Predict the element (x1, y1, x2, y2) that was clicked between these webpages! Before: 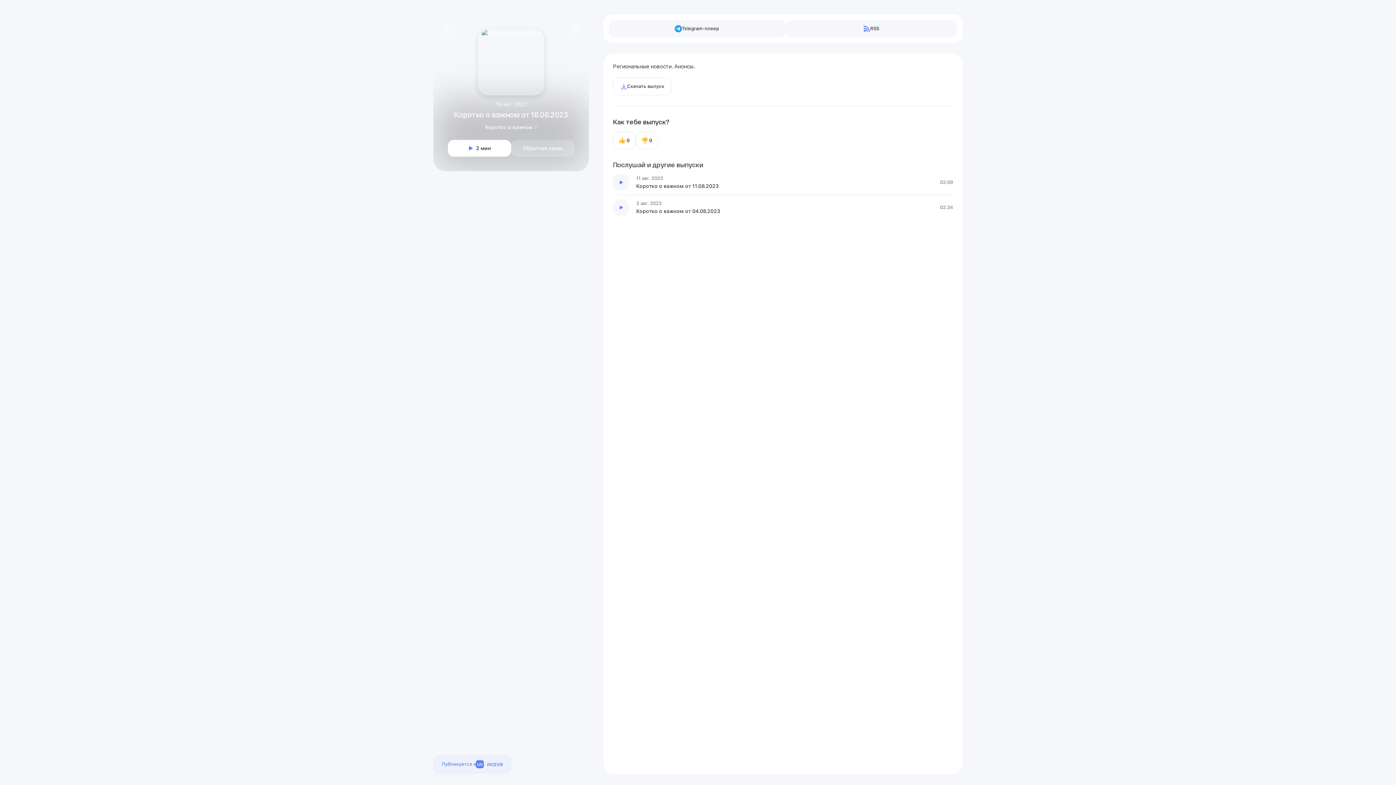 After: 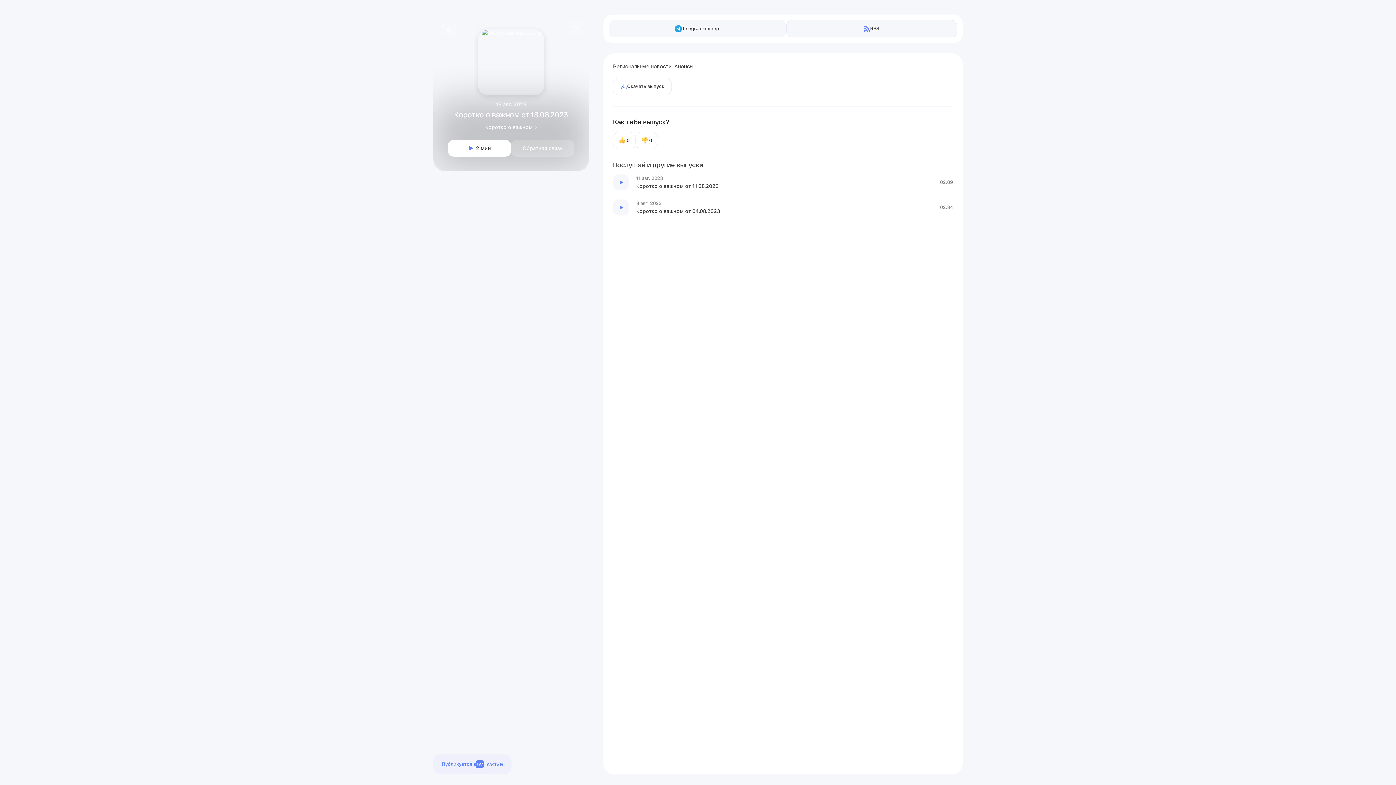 Action: label: Перейти на RSS bbox: (786, 20, 957, 37)